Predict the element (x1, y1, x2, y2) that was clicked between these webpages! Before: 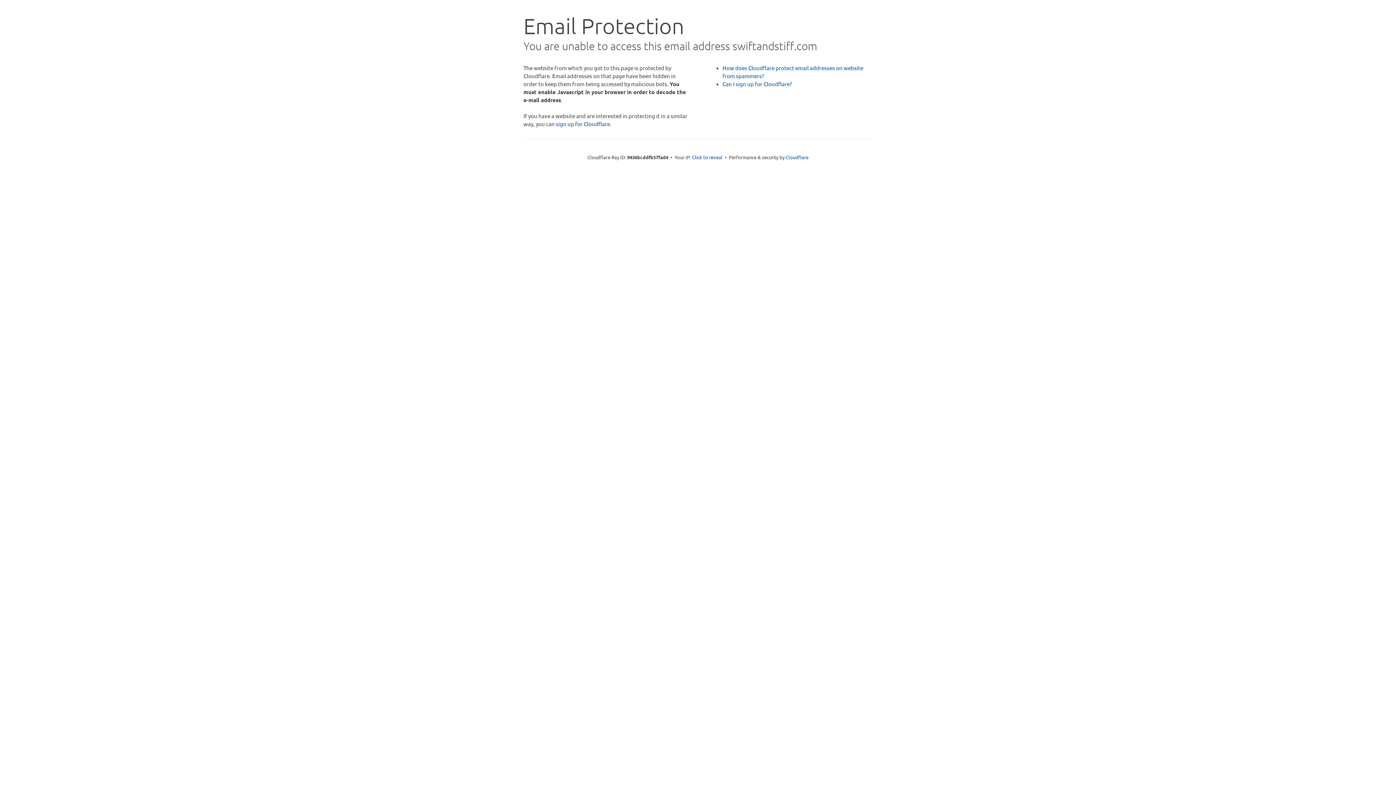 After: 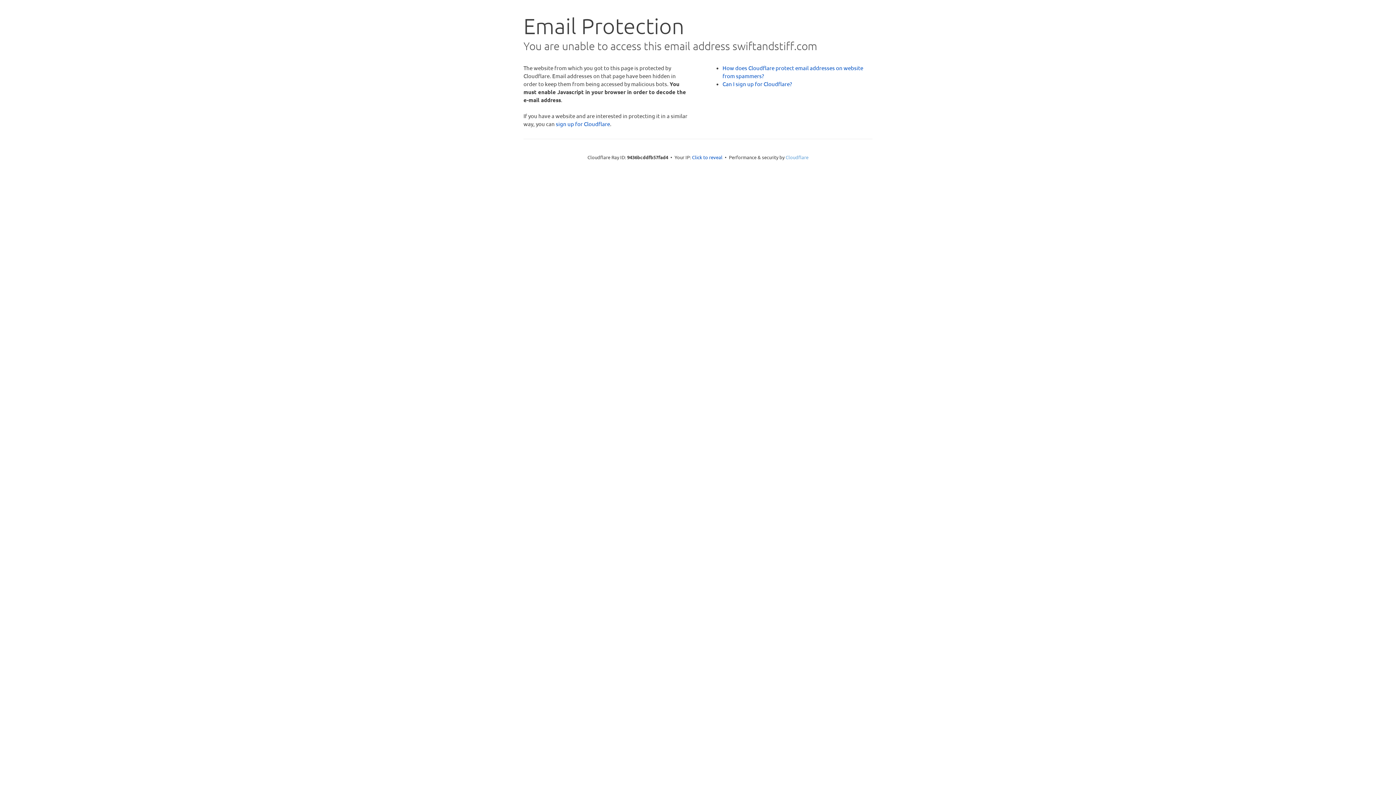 Action: label: Cloudflare bbox: (785, 154, 808, 160)